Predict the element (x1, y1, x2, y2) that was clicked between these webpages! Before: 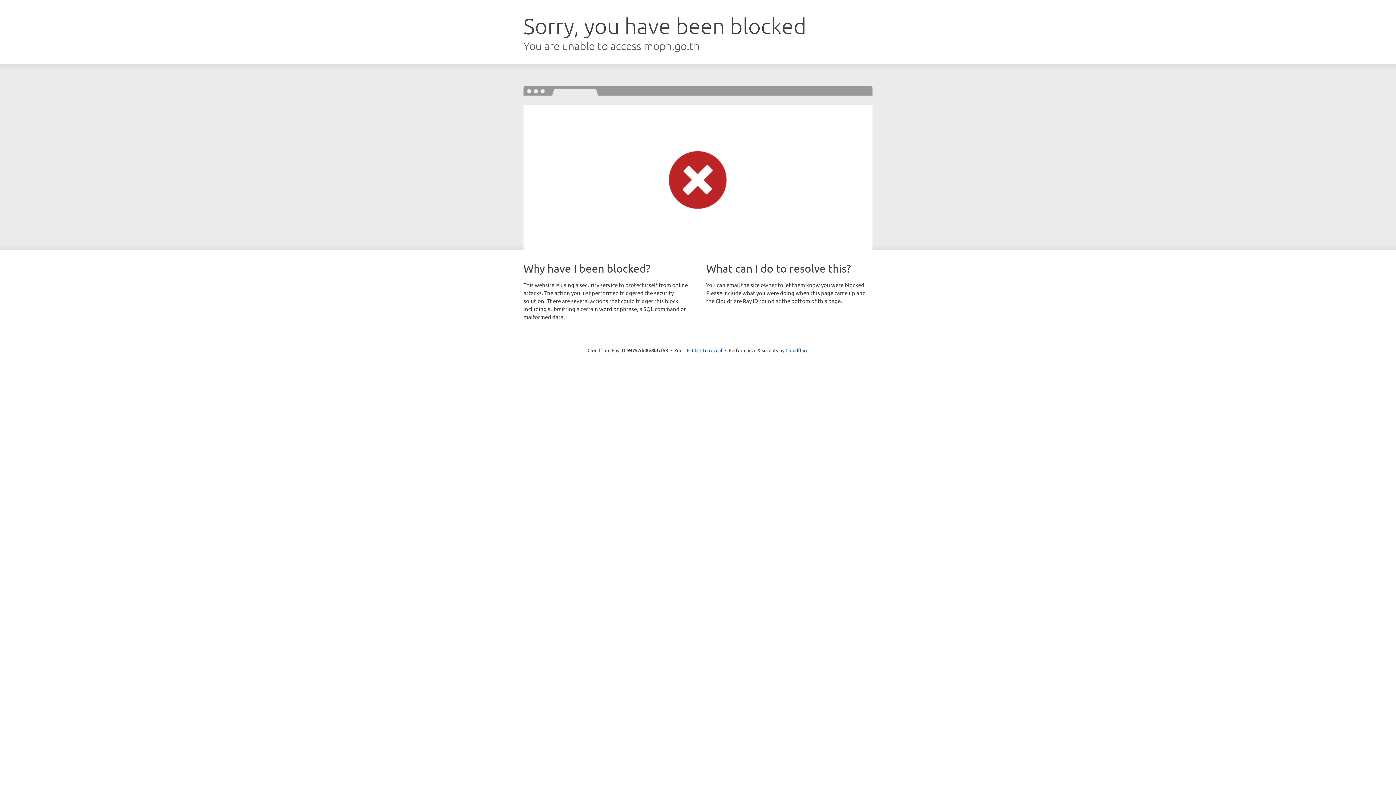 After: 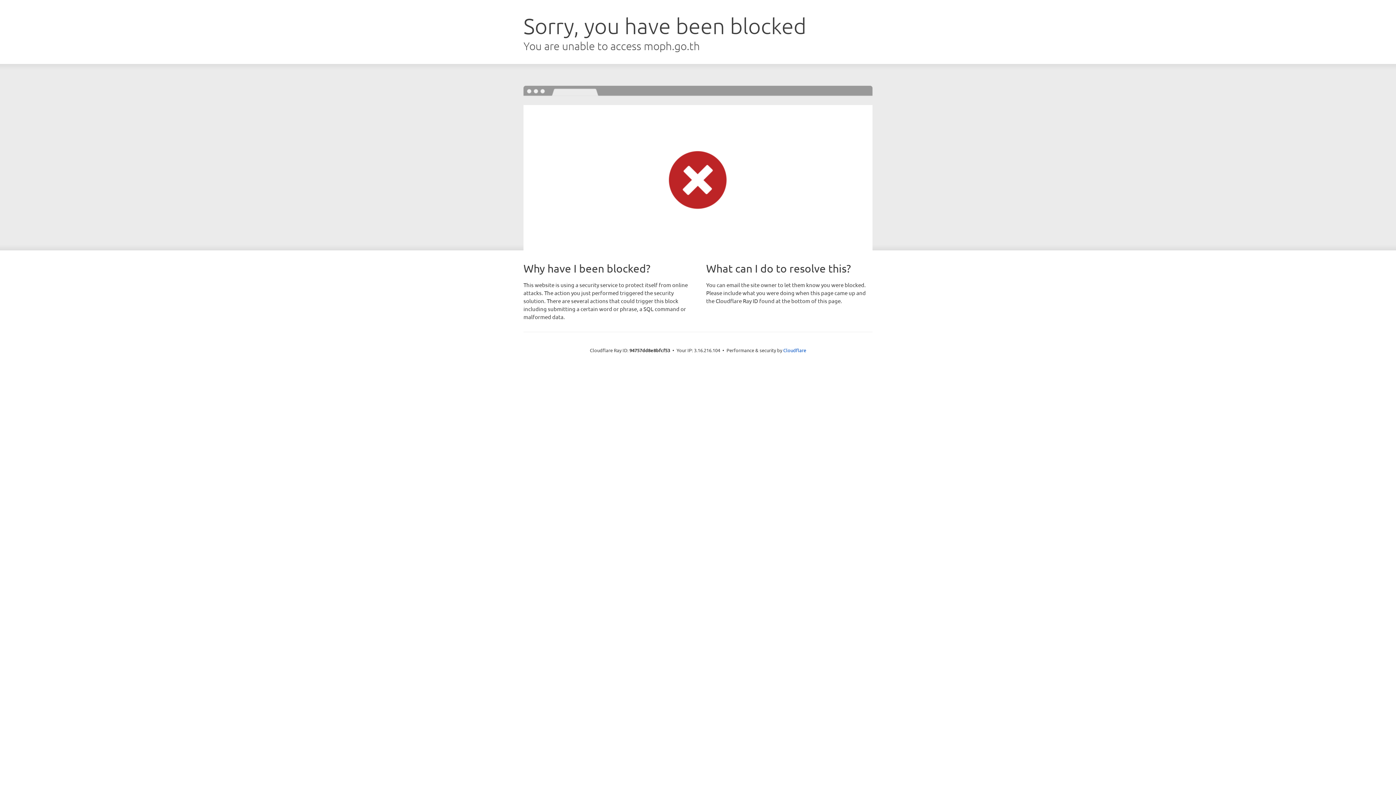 Action: bbox: (692, 346, 722, 353) label: Click to reveal